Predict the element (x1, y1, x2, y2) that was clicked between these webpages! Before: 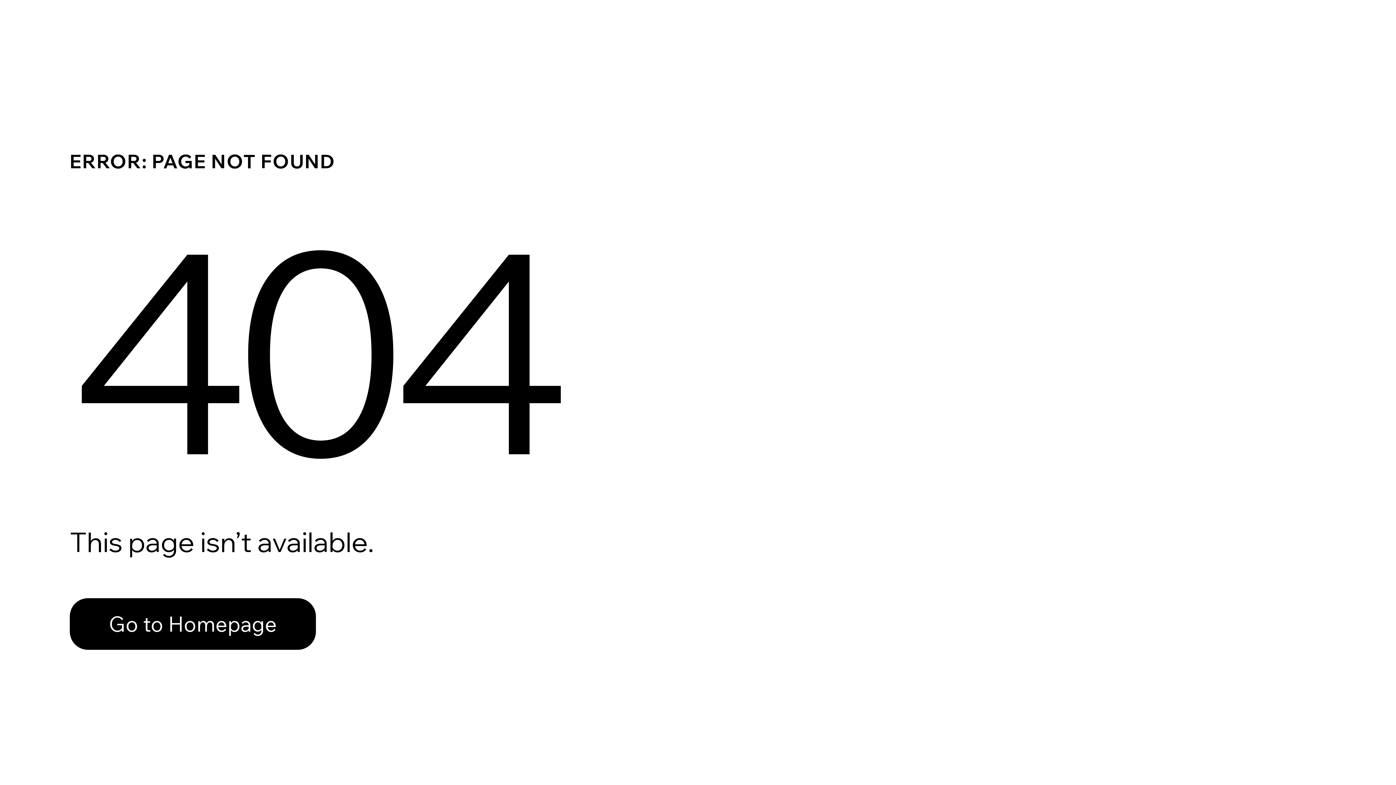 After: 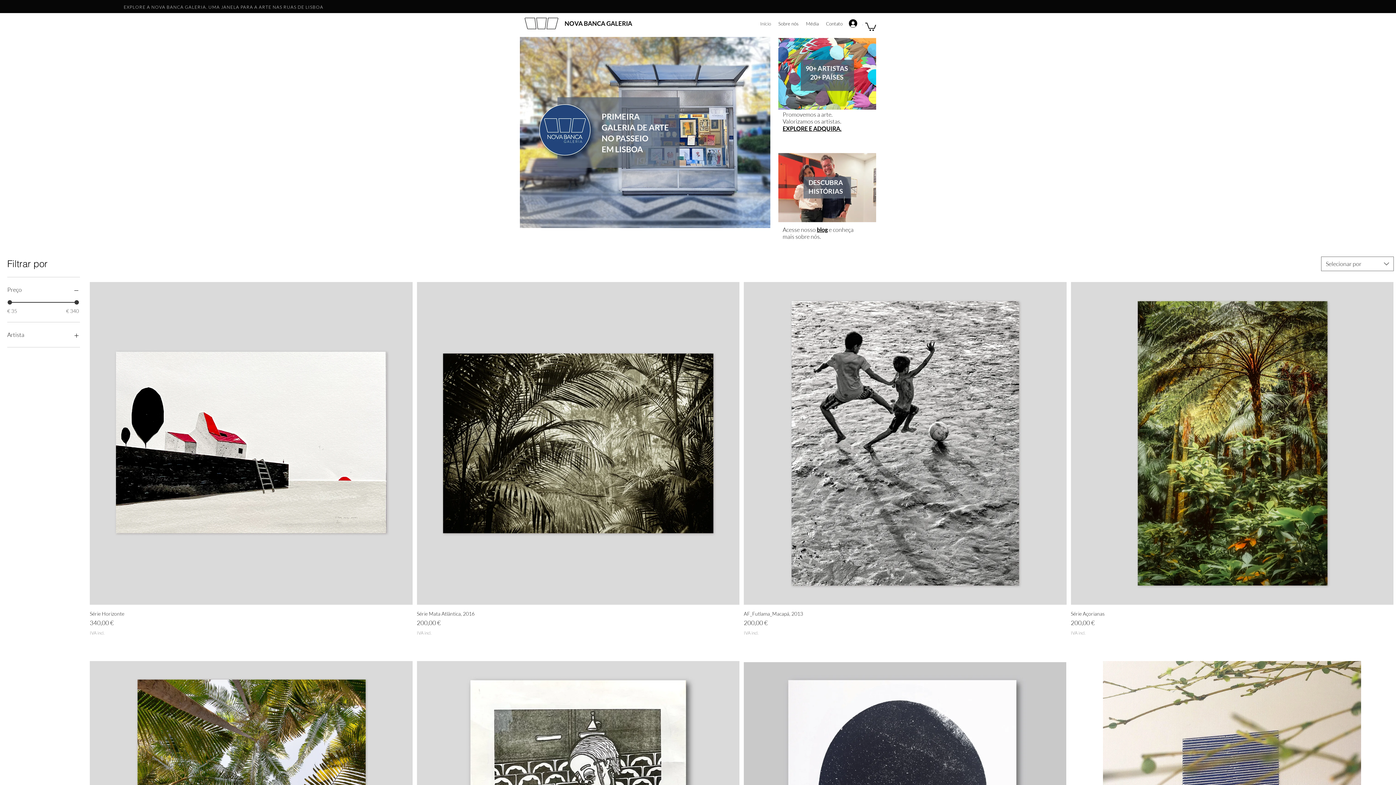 Action: label: Go to Homepage bbox: (69, 598, 316, 650)